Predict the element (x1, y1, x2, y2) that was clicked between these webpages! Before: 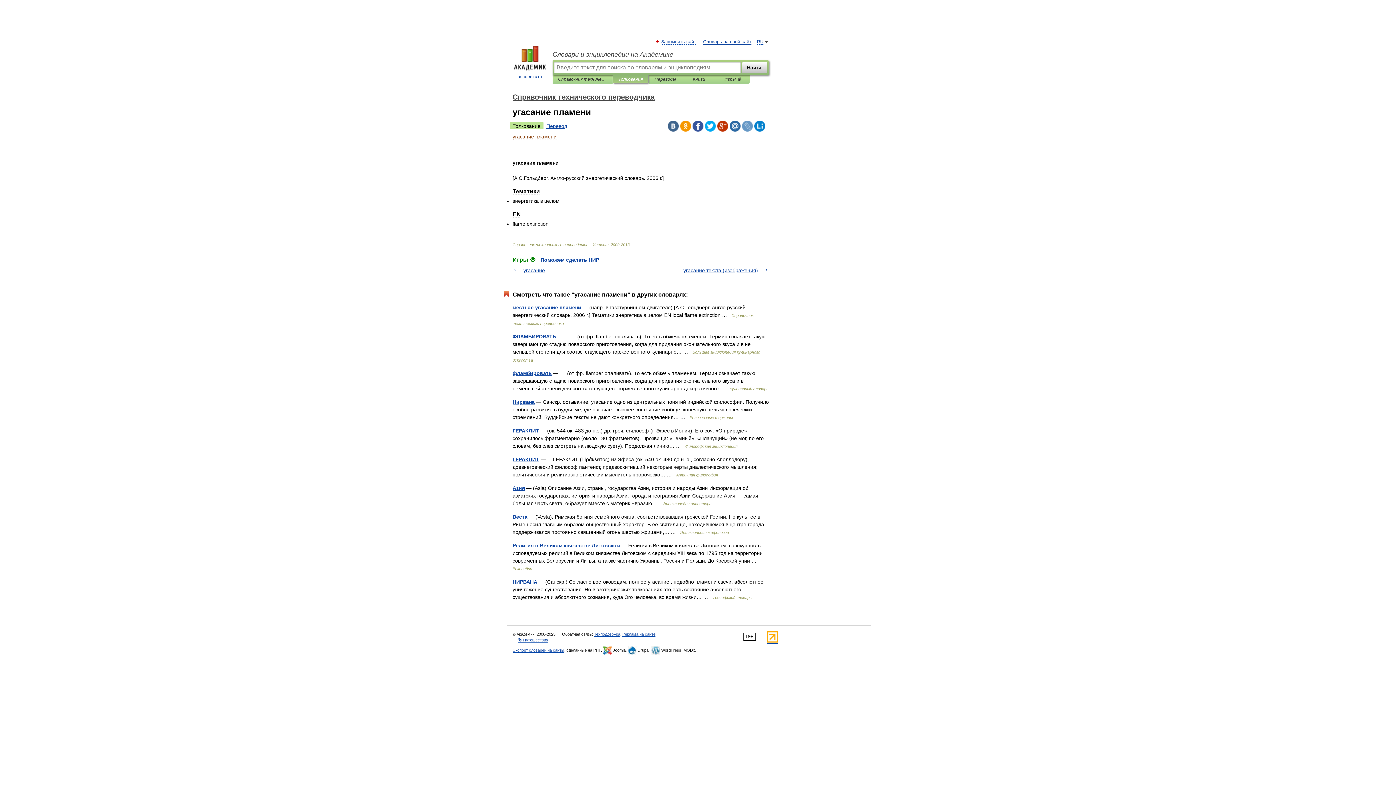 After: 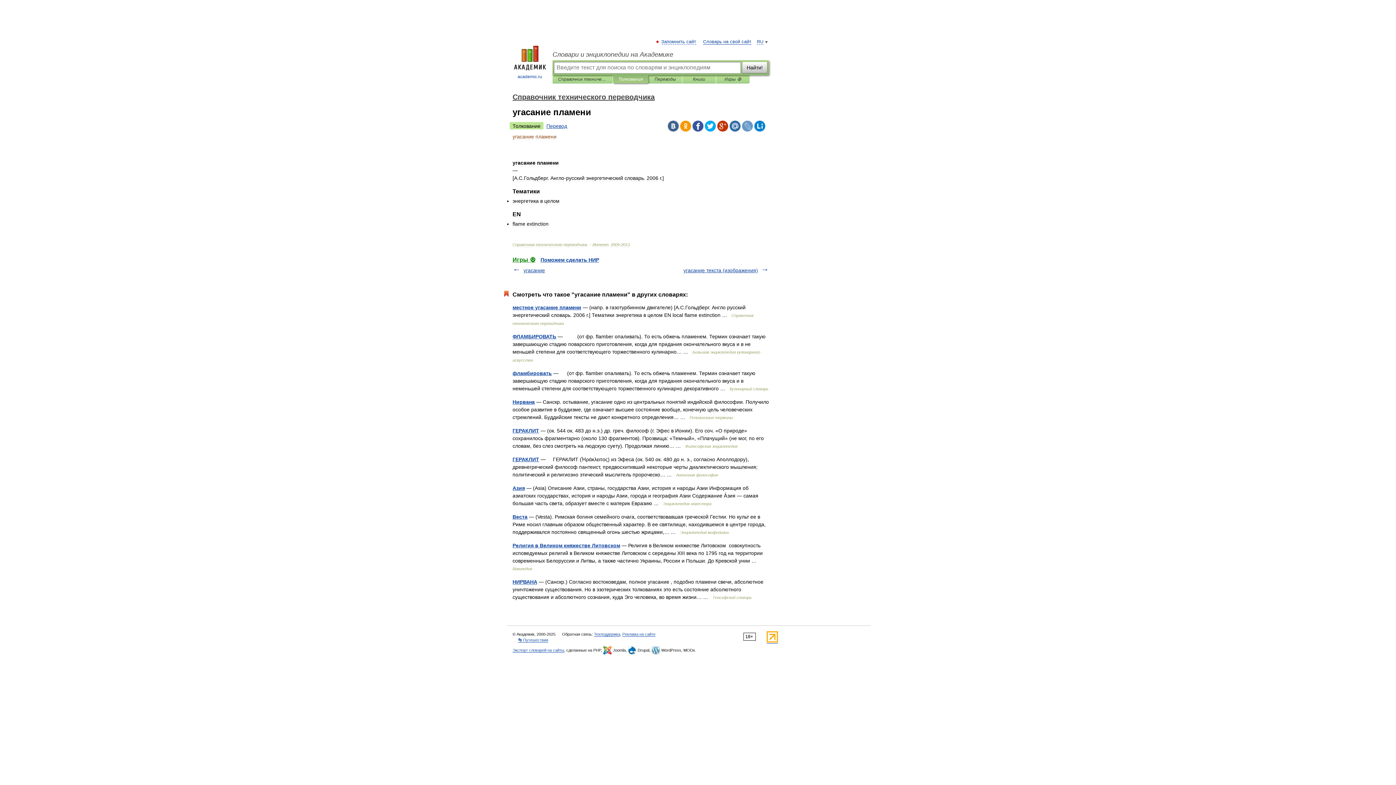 Action: bbox: (729, 120, 740, 131)